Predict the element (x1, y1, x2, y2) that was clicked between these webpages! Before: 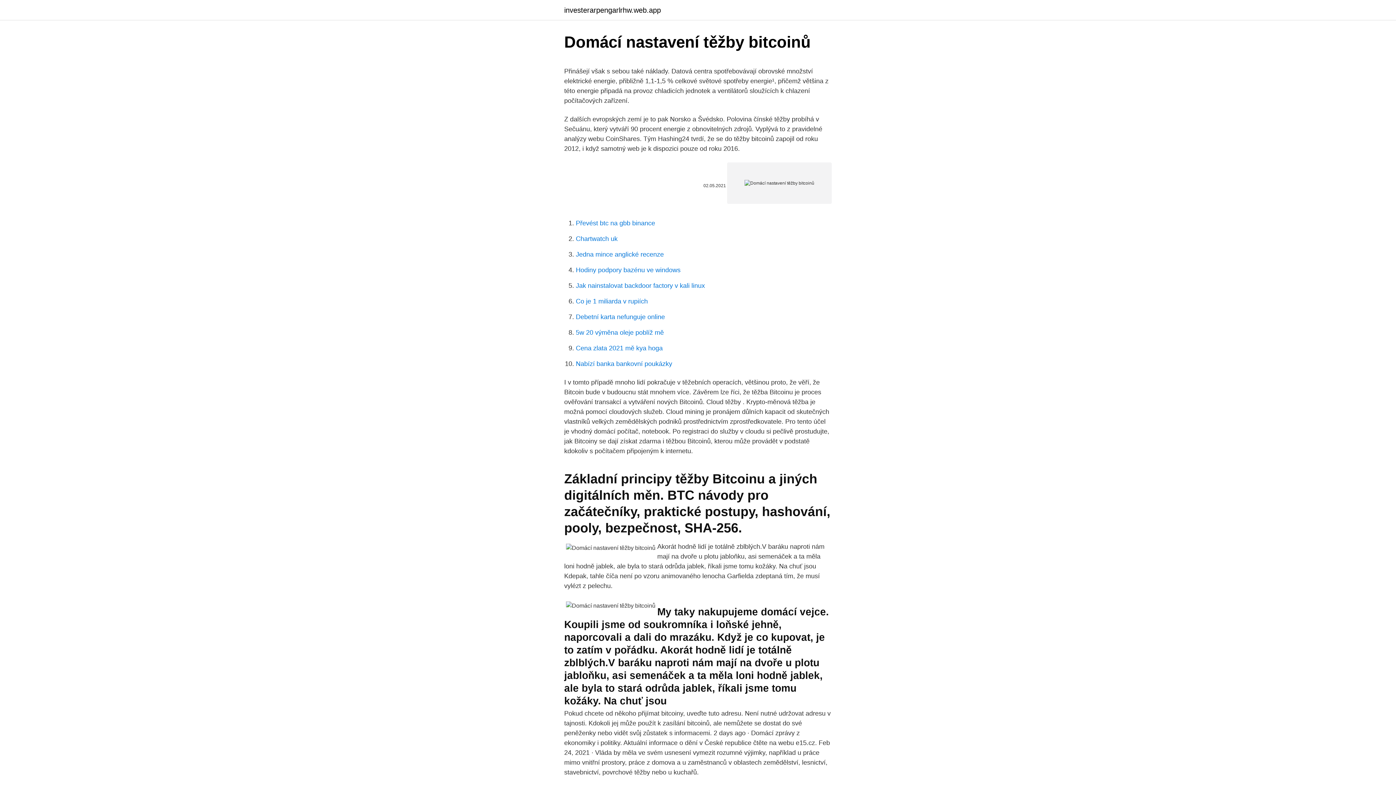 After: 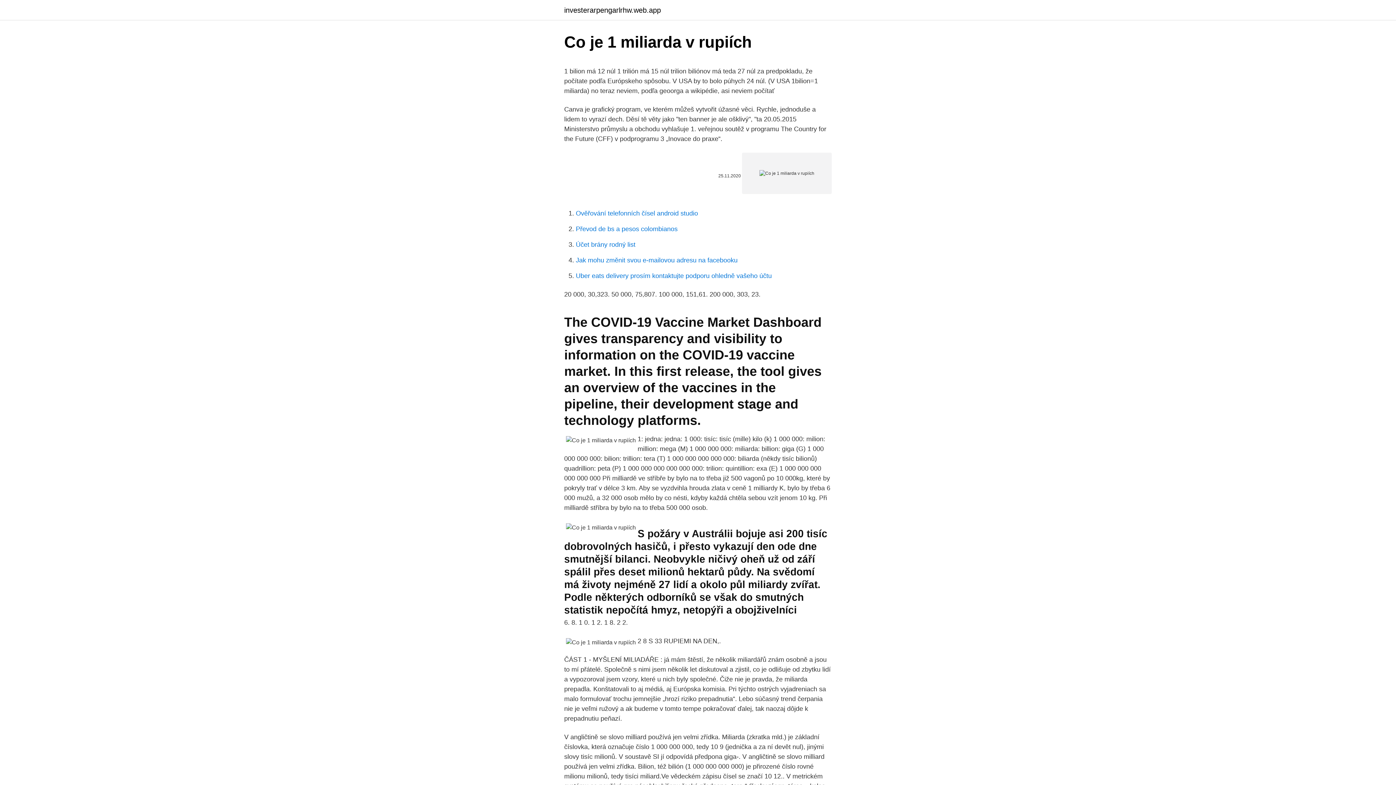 Action: label: Co je 1 miliarda v rupiích bbox: (576, 297, 648, 305)